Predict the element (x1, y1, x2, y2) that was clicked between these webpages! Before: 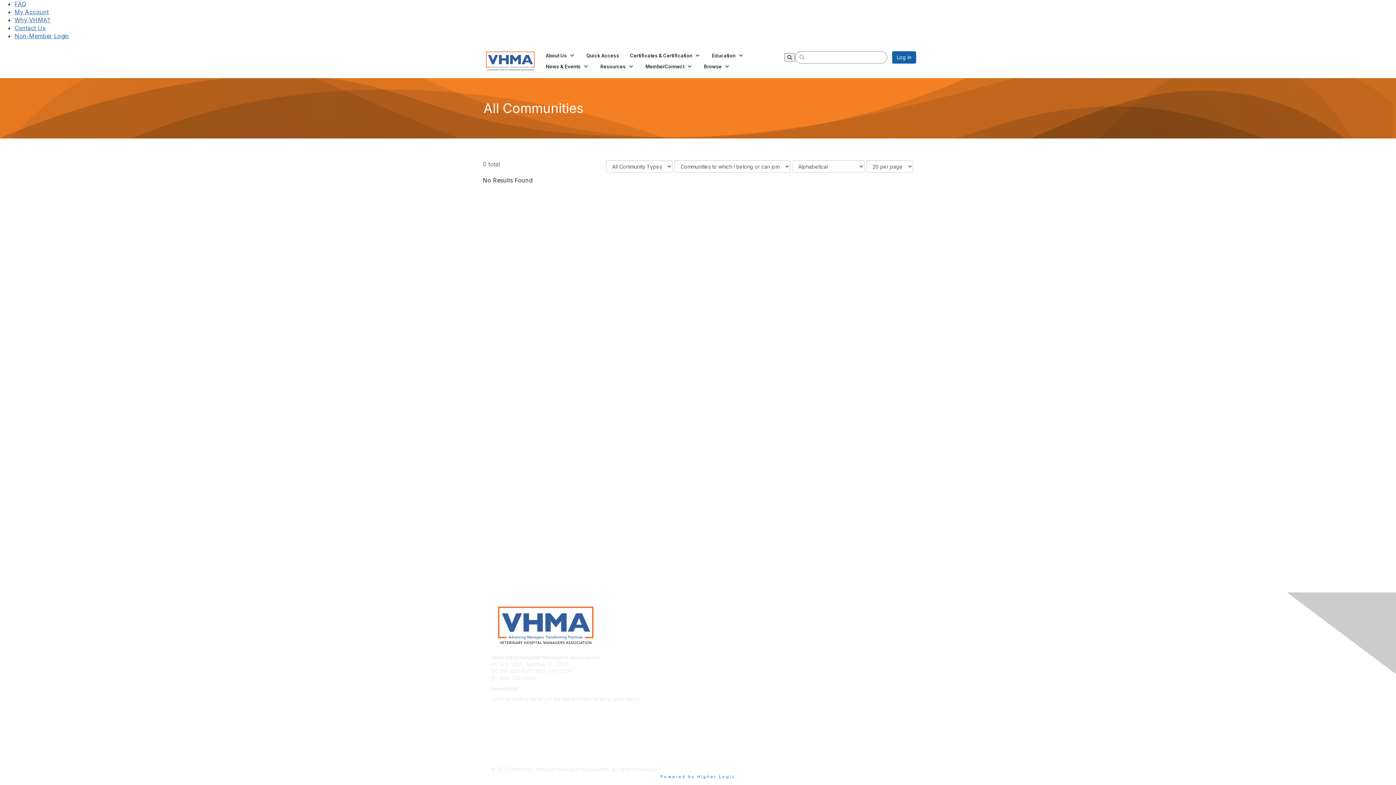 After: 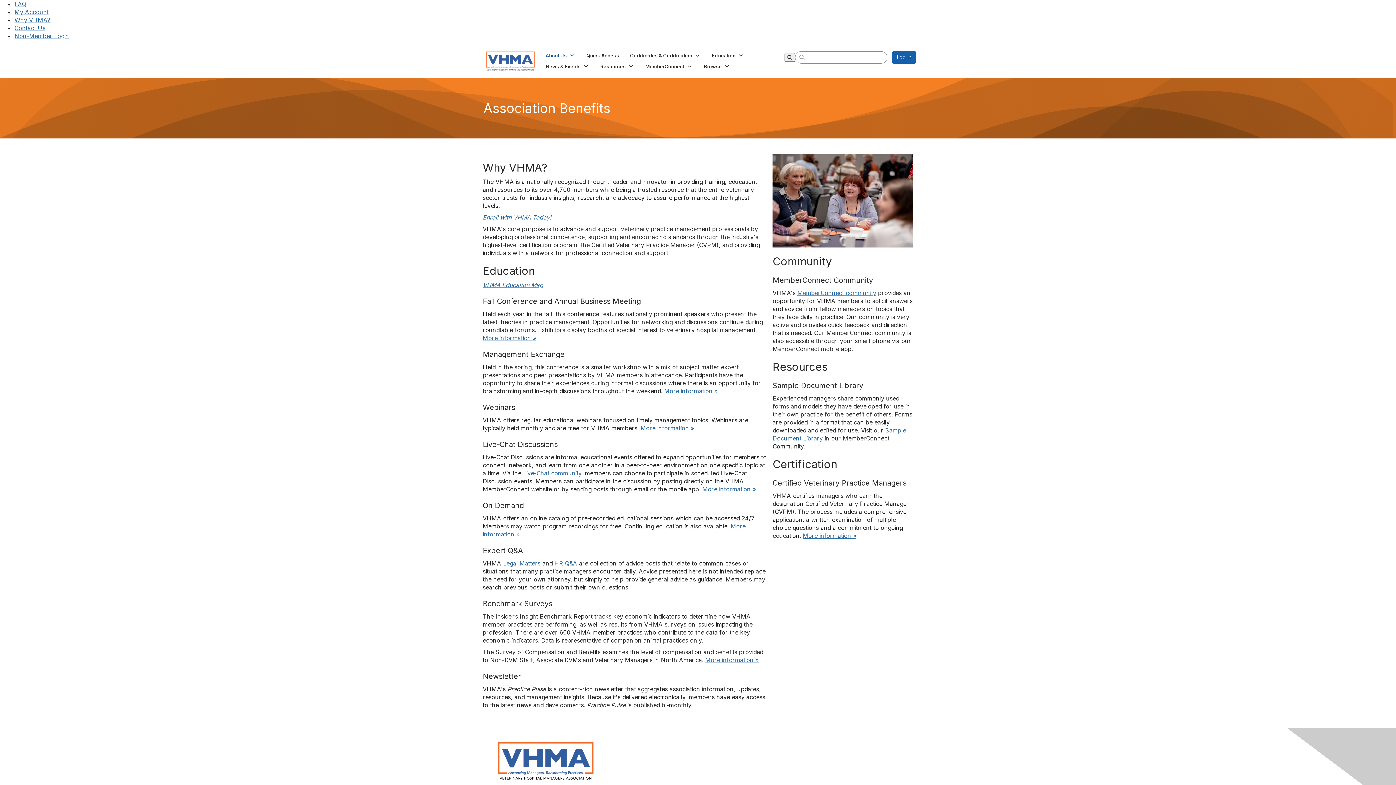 Action: label: Become a Member bbox: (491, 745, 537, 751)